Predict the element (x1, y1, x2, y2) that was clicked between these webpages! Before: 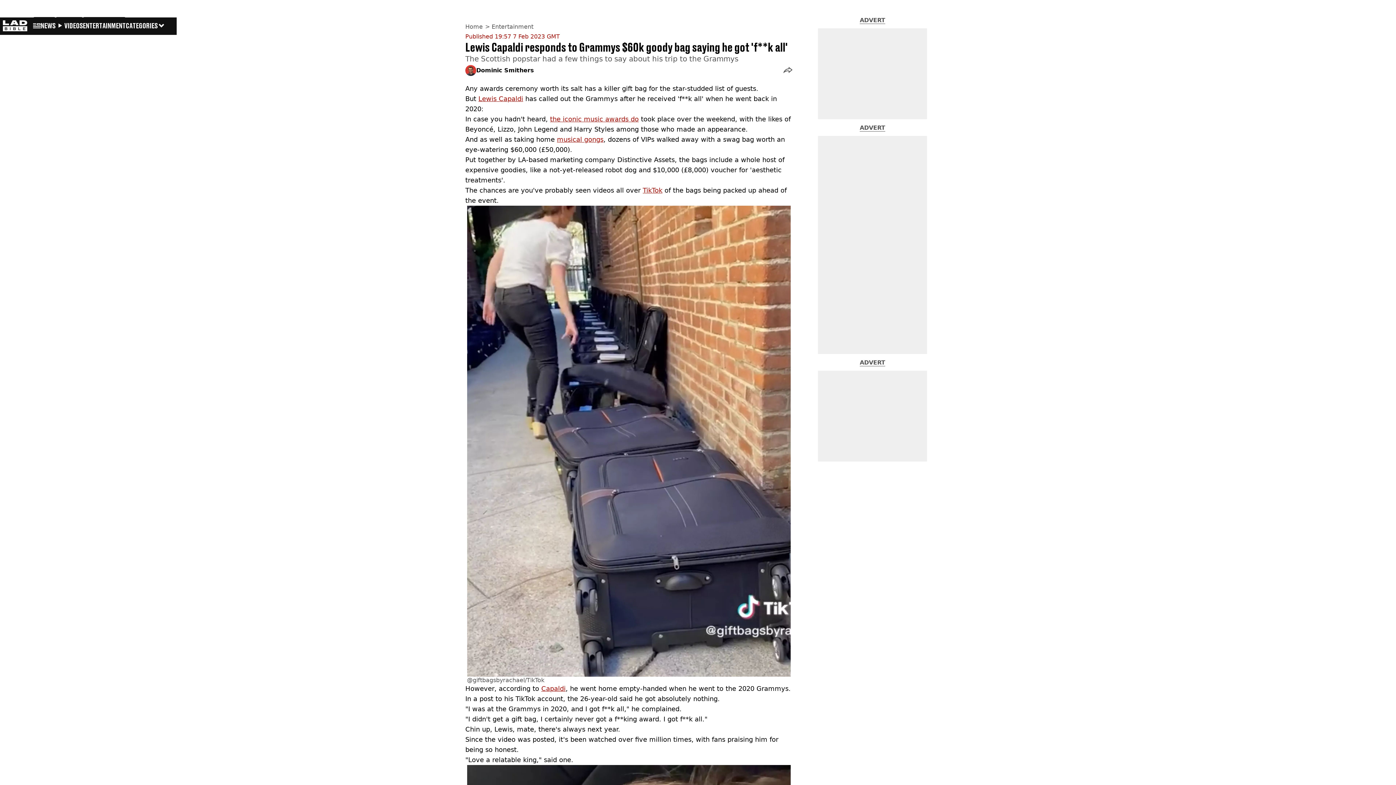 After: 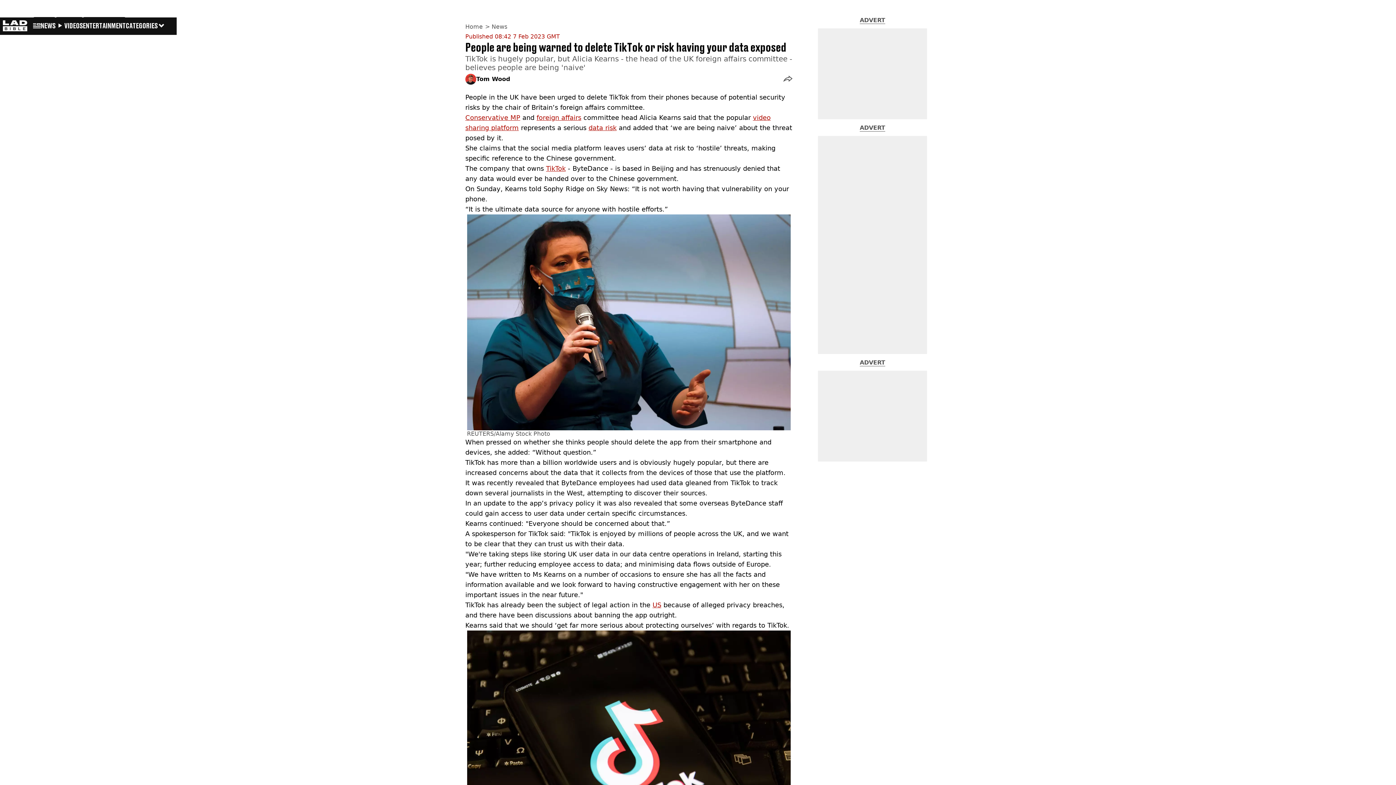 Action: bbox: (642, 186, 662, 194) label: TikTok